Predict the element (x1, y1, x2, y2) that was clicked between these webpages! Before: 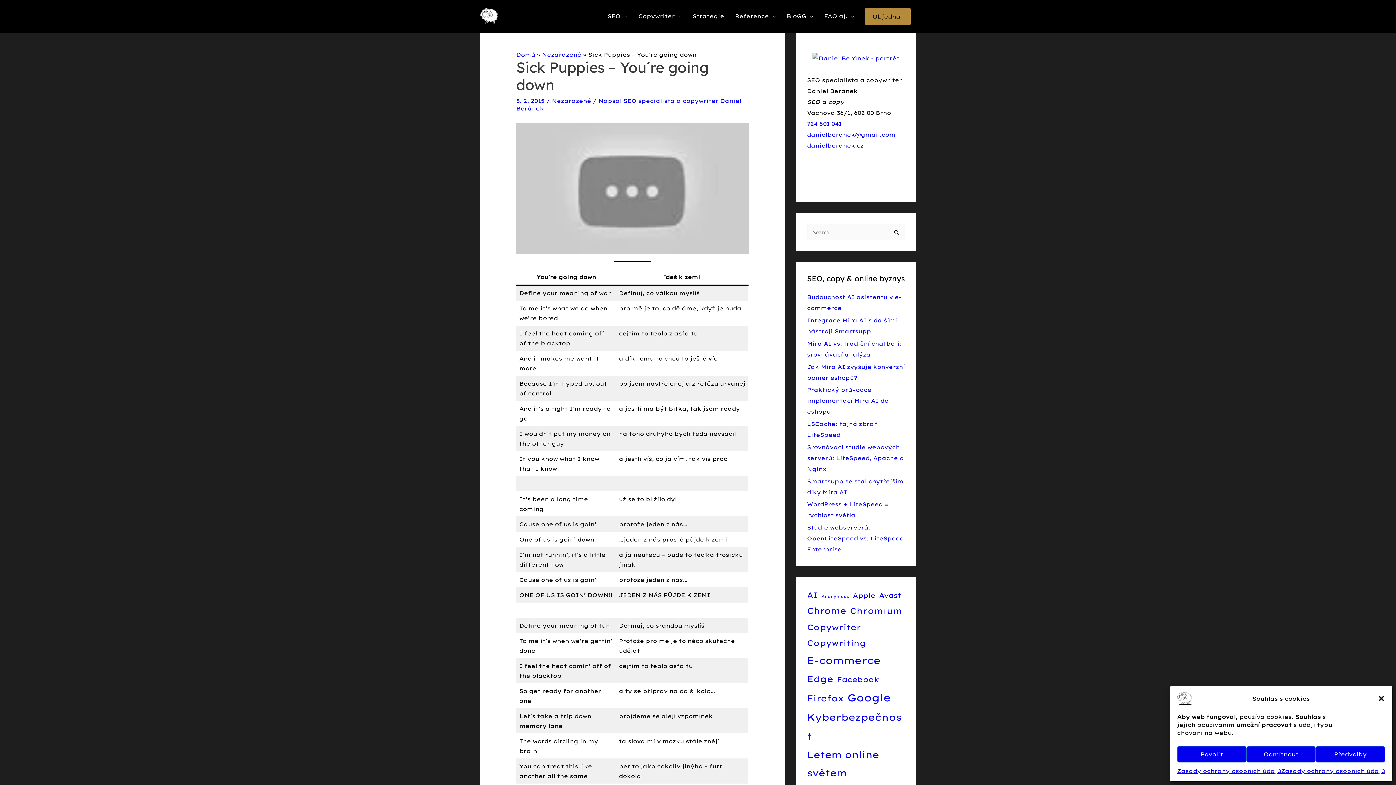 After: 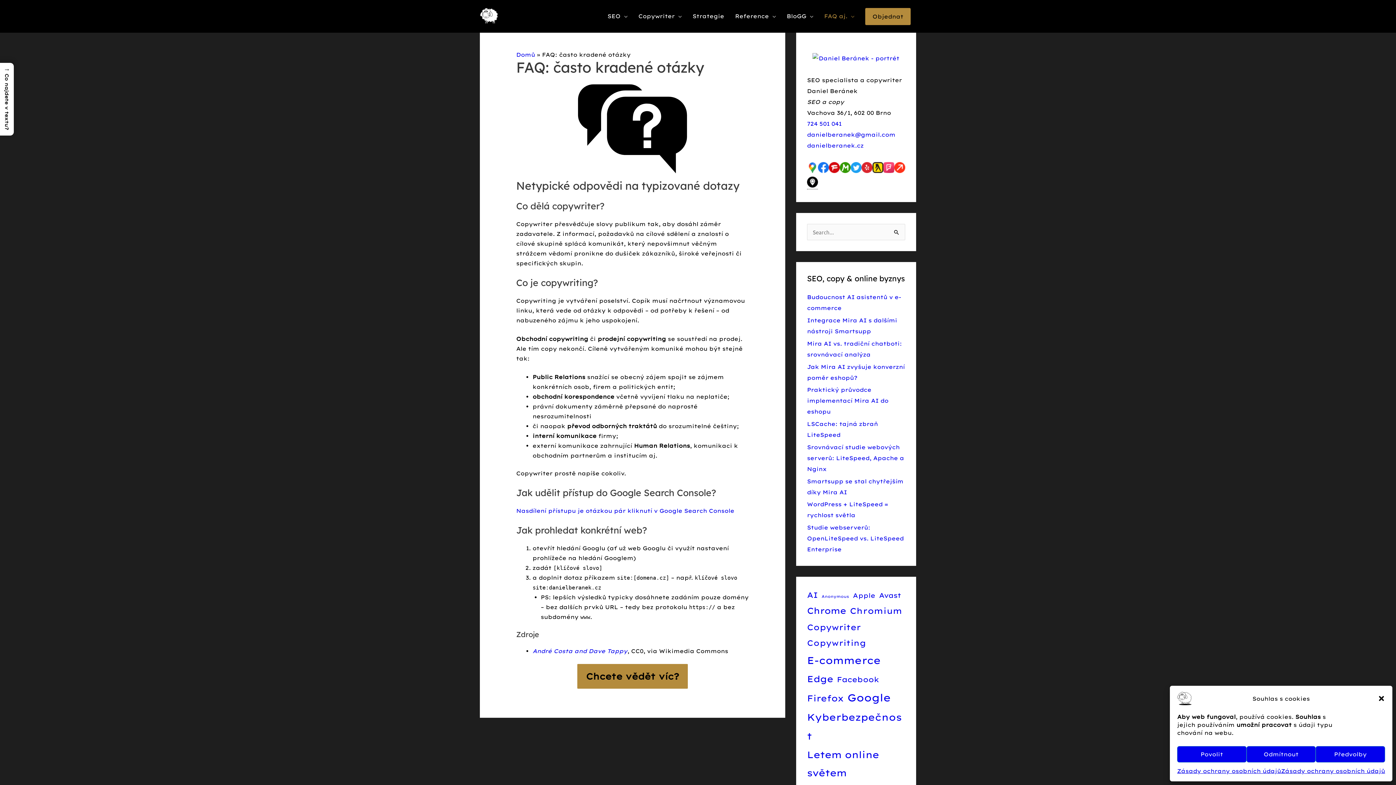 Action: label: FAQ aj. bbox: (818, 5, 860, 27)